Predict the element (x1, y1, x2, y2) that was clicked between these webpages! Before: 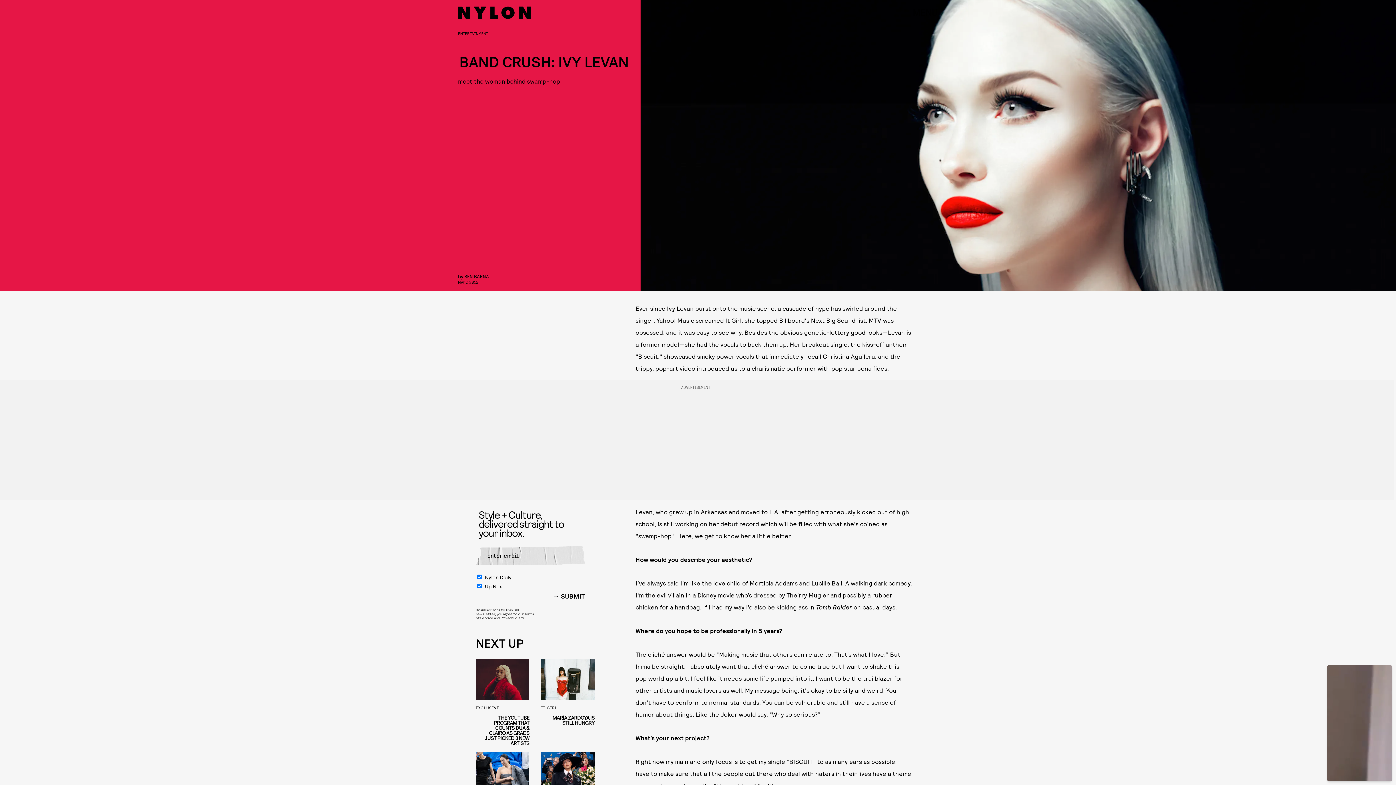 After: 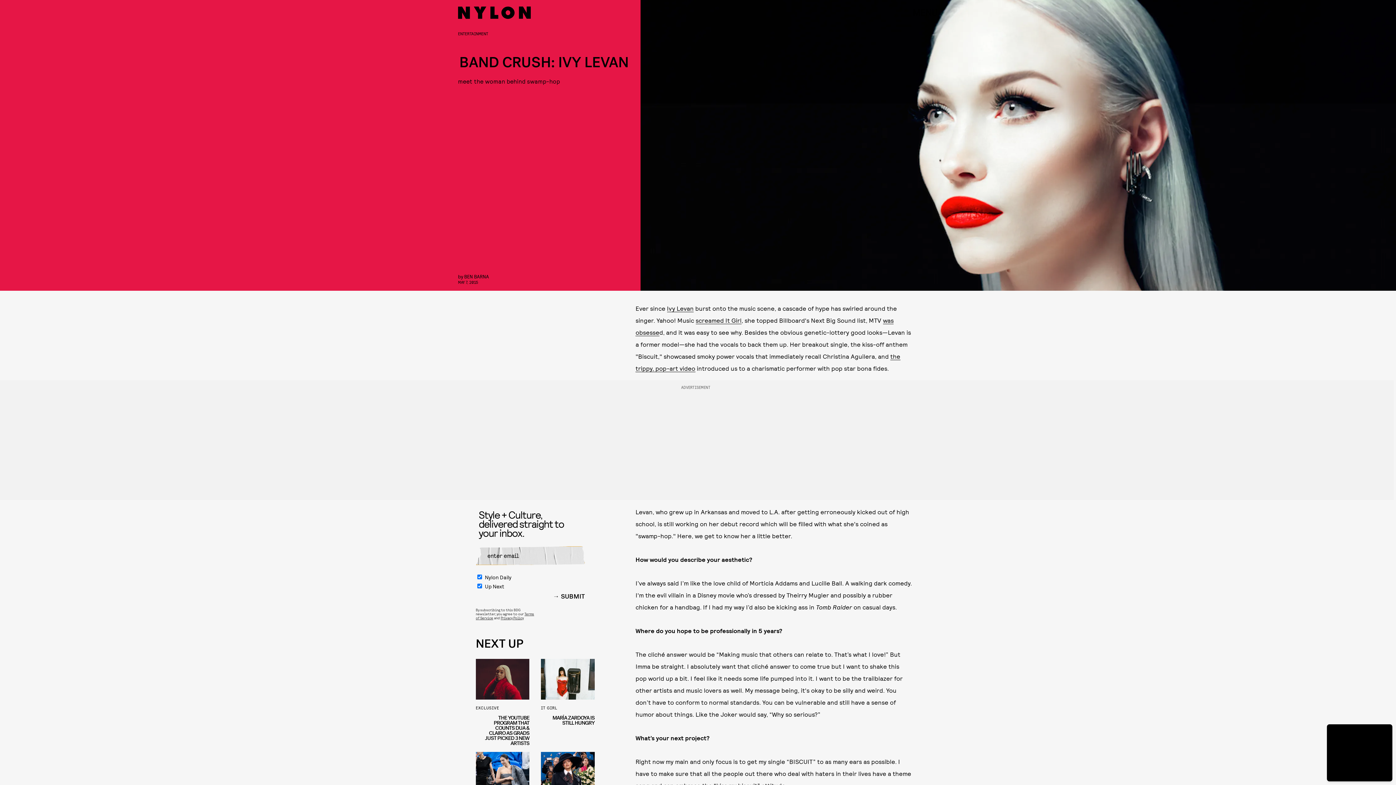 Action: label: SUBMIT bbox: (553, 593, 585, 608)